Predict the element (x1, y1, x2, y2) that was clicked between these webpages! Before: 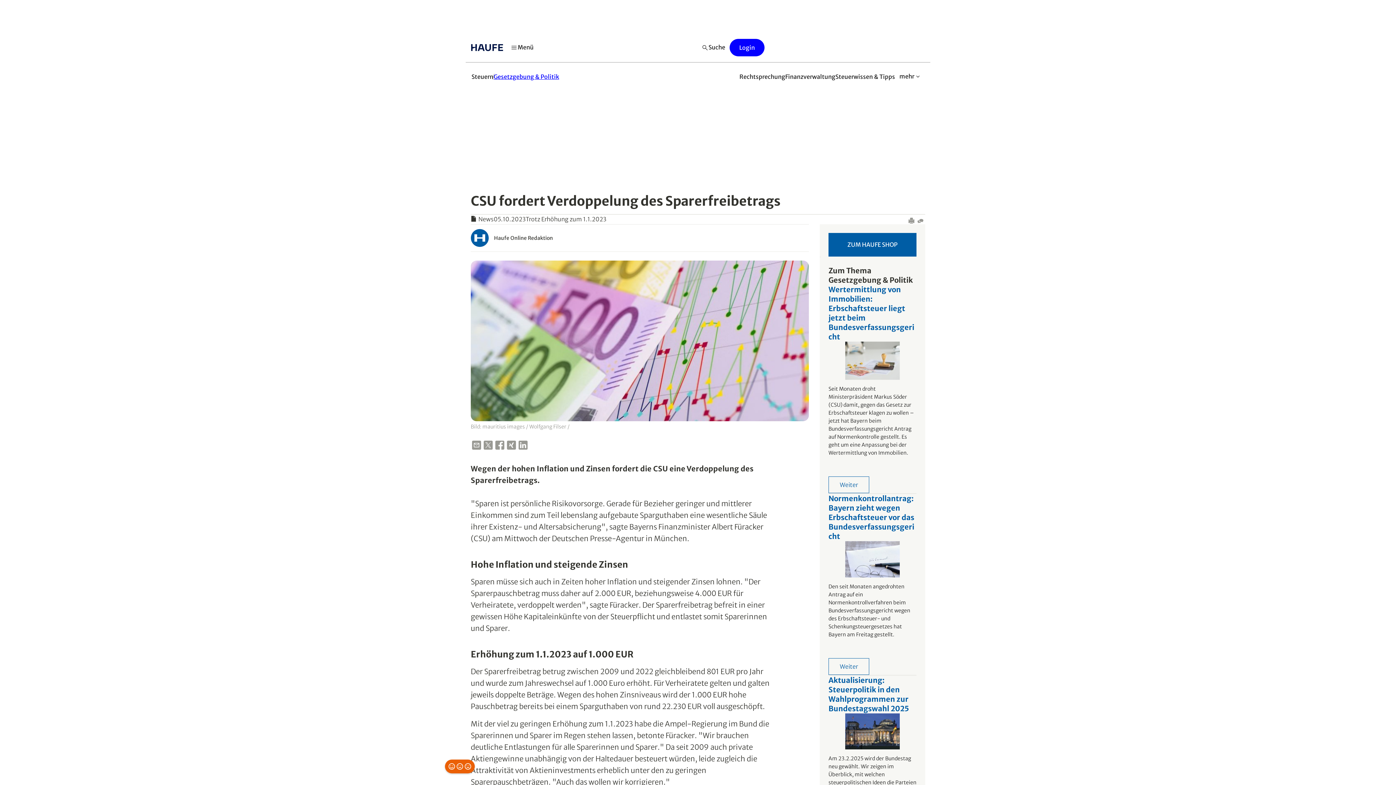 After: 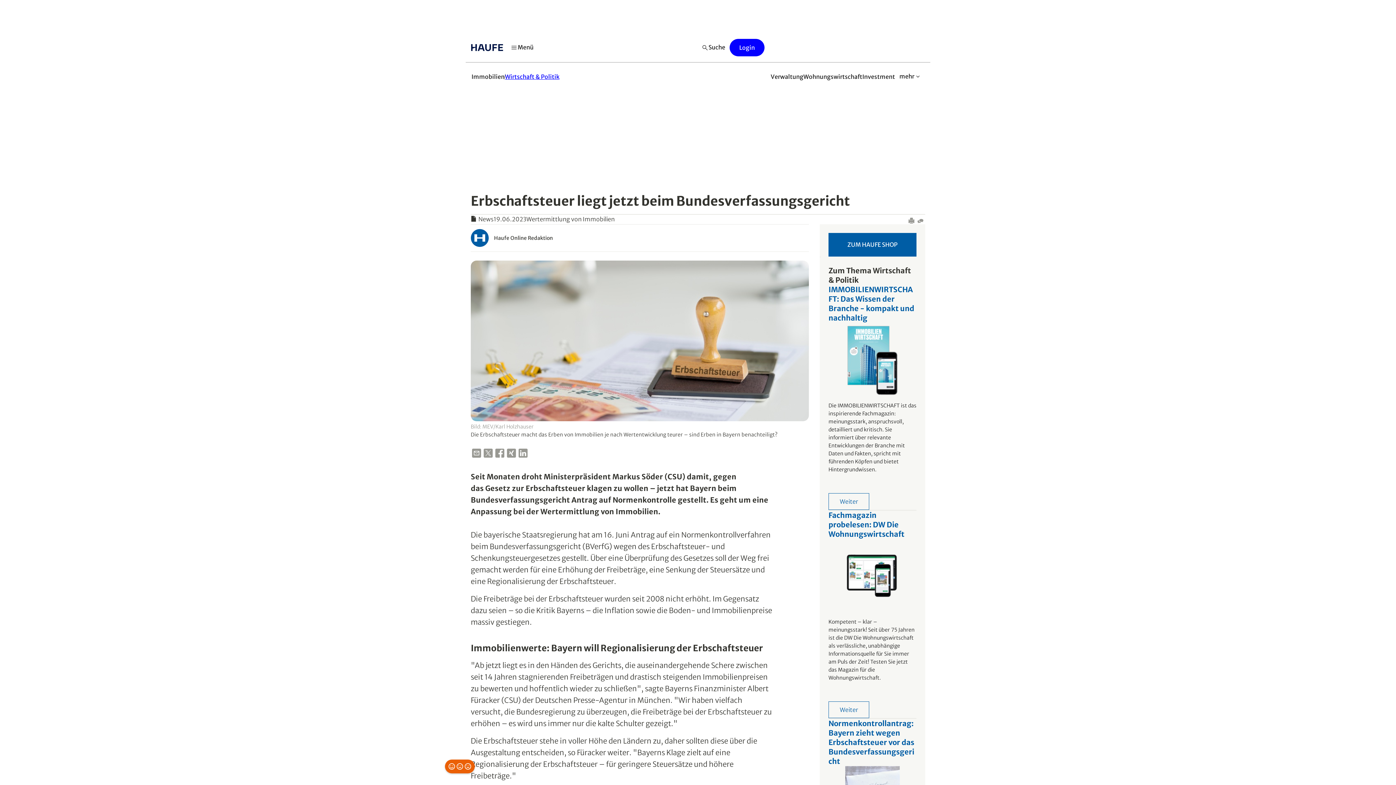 Action: label: Wertermittlung von Immobilien: Erbschaftsteuer liegt jetzt beim Bundesverfassungsgericht

Seit Monaten droht Ministerpräsident Markus Söder (CSU) damit, gegen das Gesetz zur Erbschaftsteuer klagen zu wollen – jetzt hat Bayern beim Bundesverfassungsgericht Antrag auf Normenkontrolle gestellt. Es geht um eine Anpassung bei der Wertermittlung von Immobilien.

Weiter bbox: (828, 285, 916, 493)